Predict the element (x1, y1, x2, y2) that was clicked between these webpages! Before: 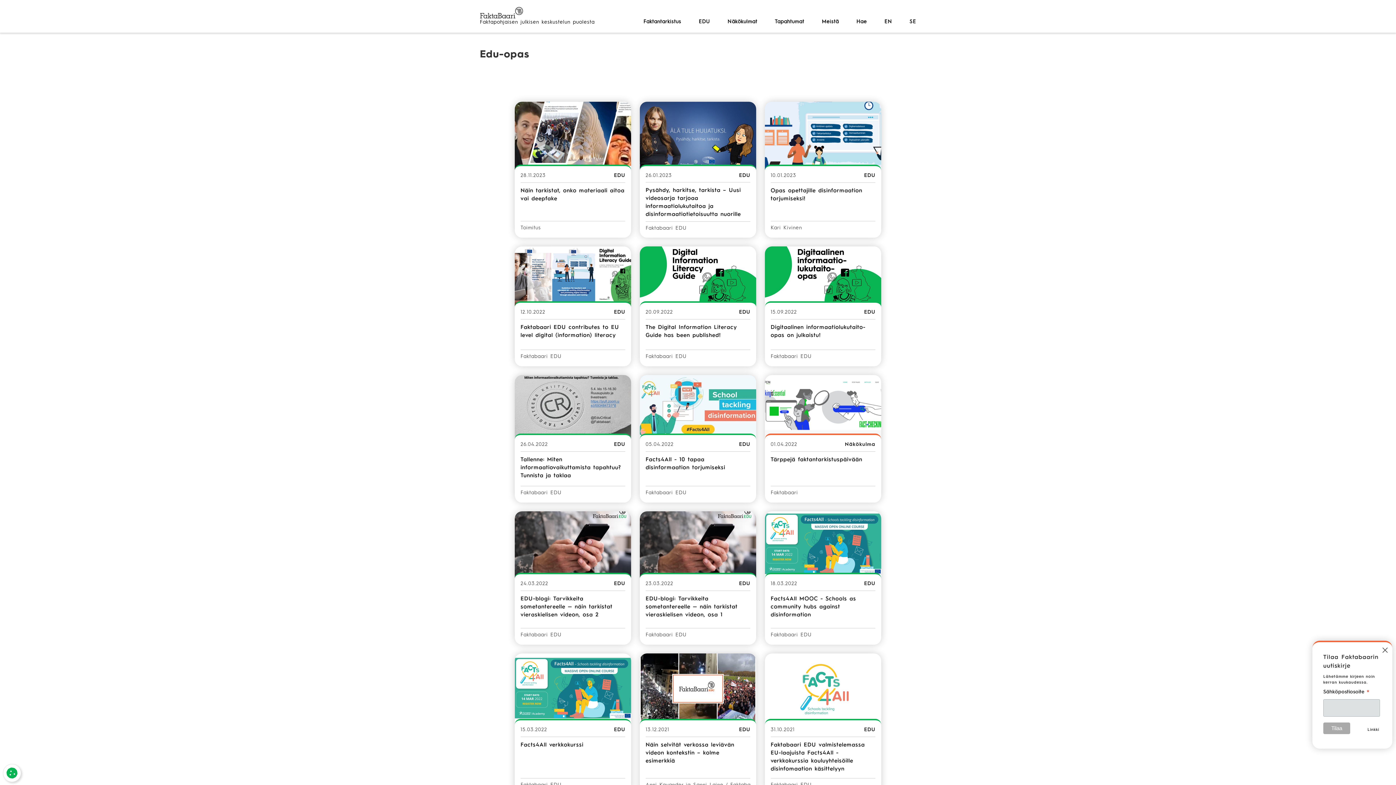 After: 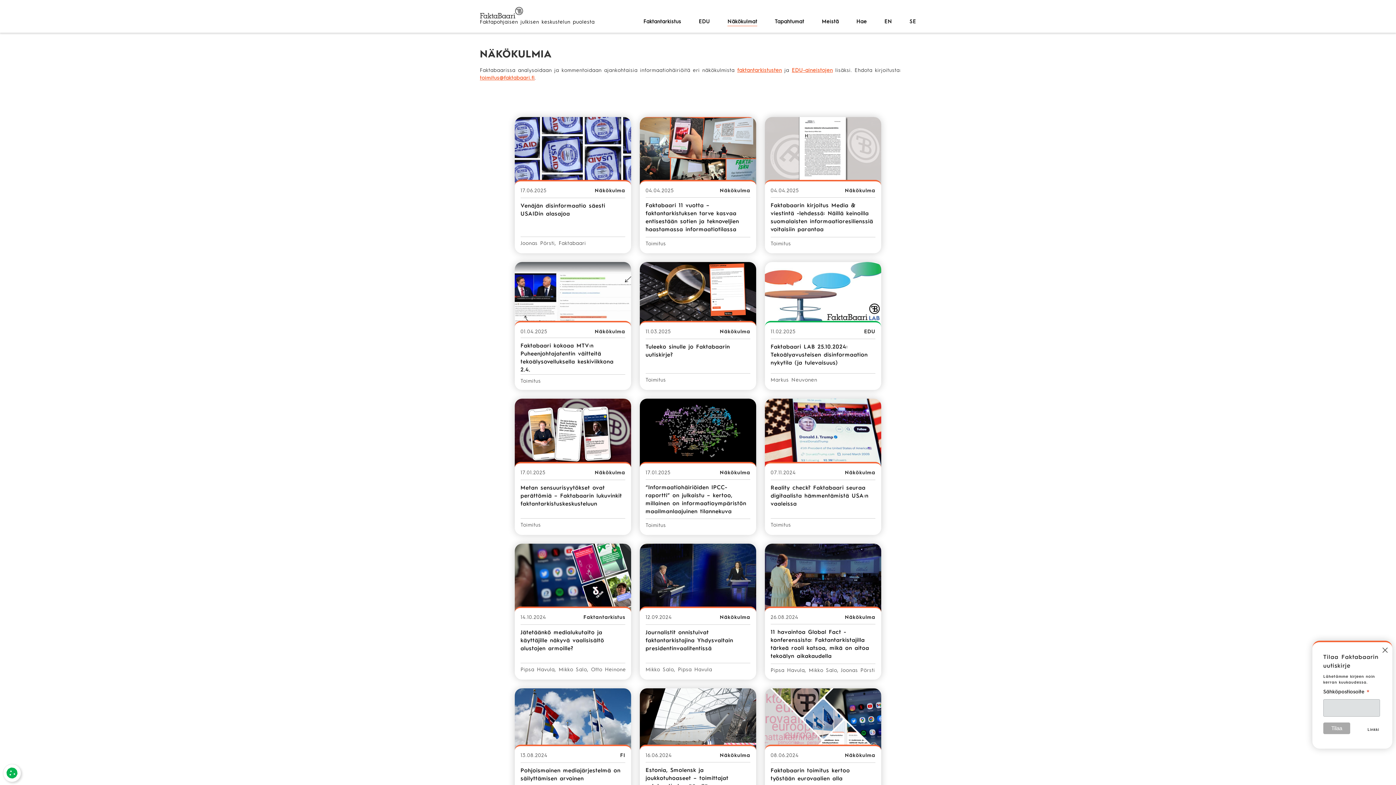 Action: label: Näkökulmat bbox: (727, 18, 757, 26)